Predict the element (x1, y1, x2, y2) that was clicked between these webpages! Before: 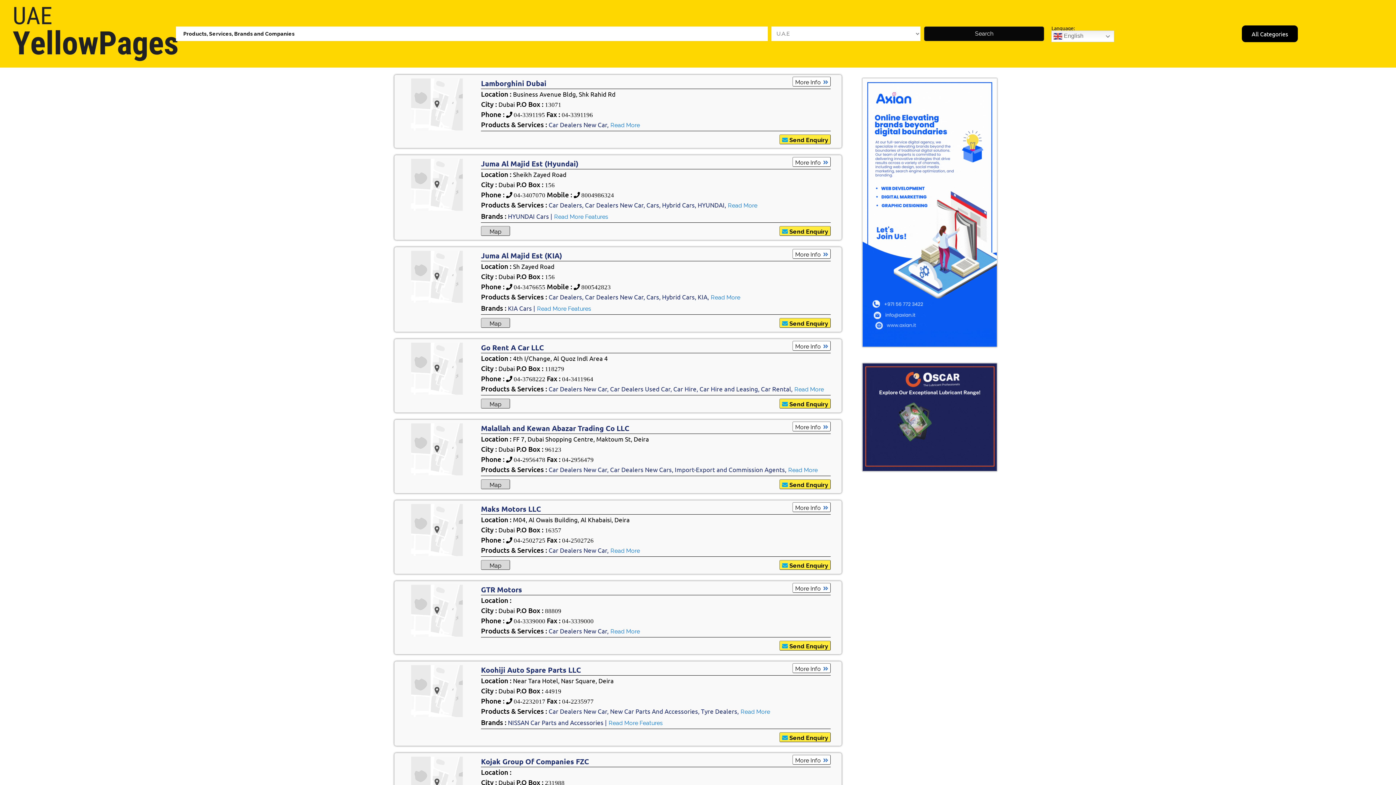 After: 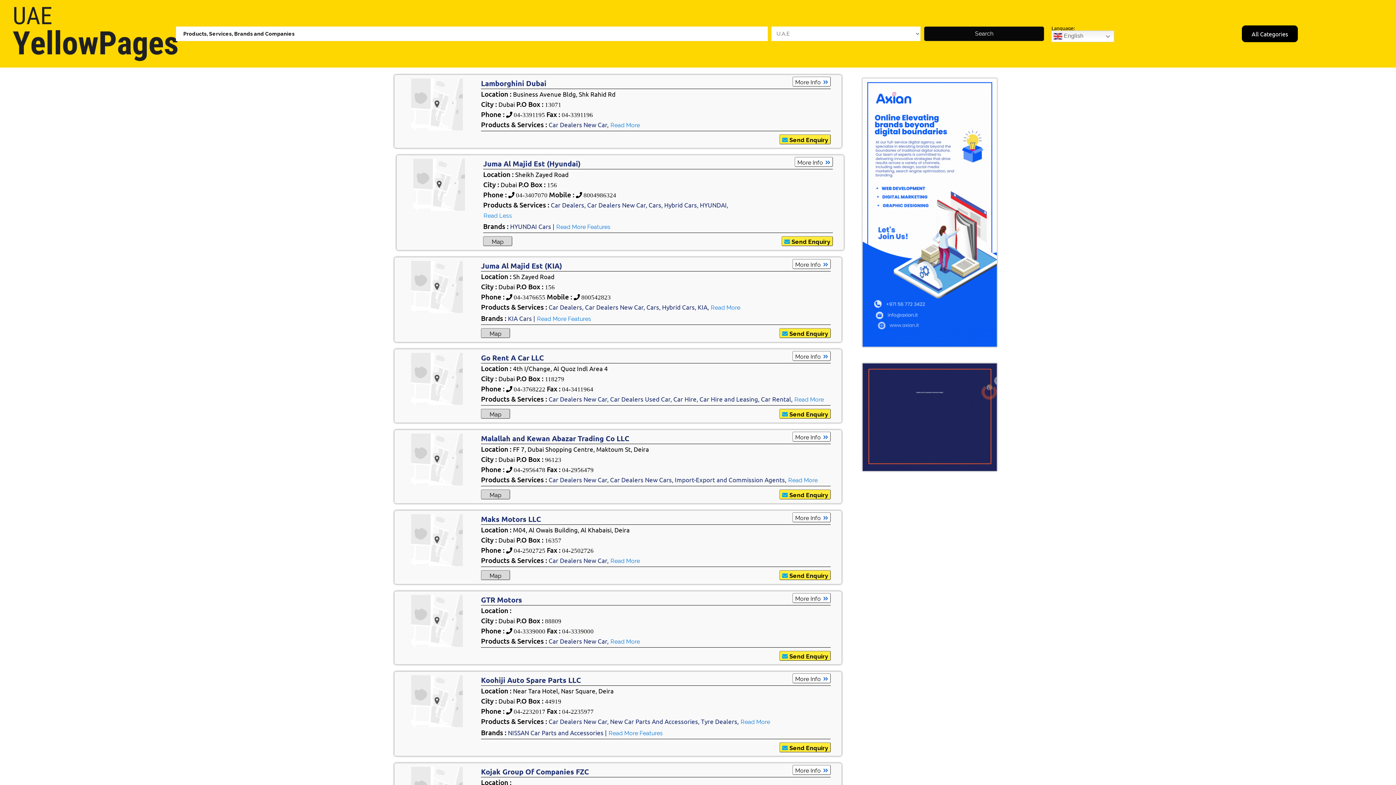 Action: label: Read More bbox: (725, 200, 759, 211)